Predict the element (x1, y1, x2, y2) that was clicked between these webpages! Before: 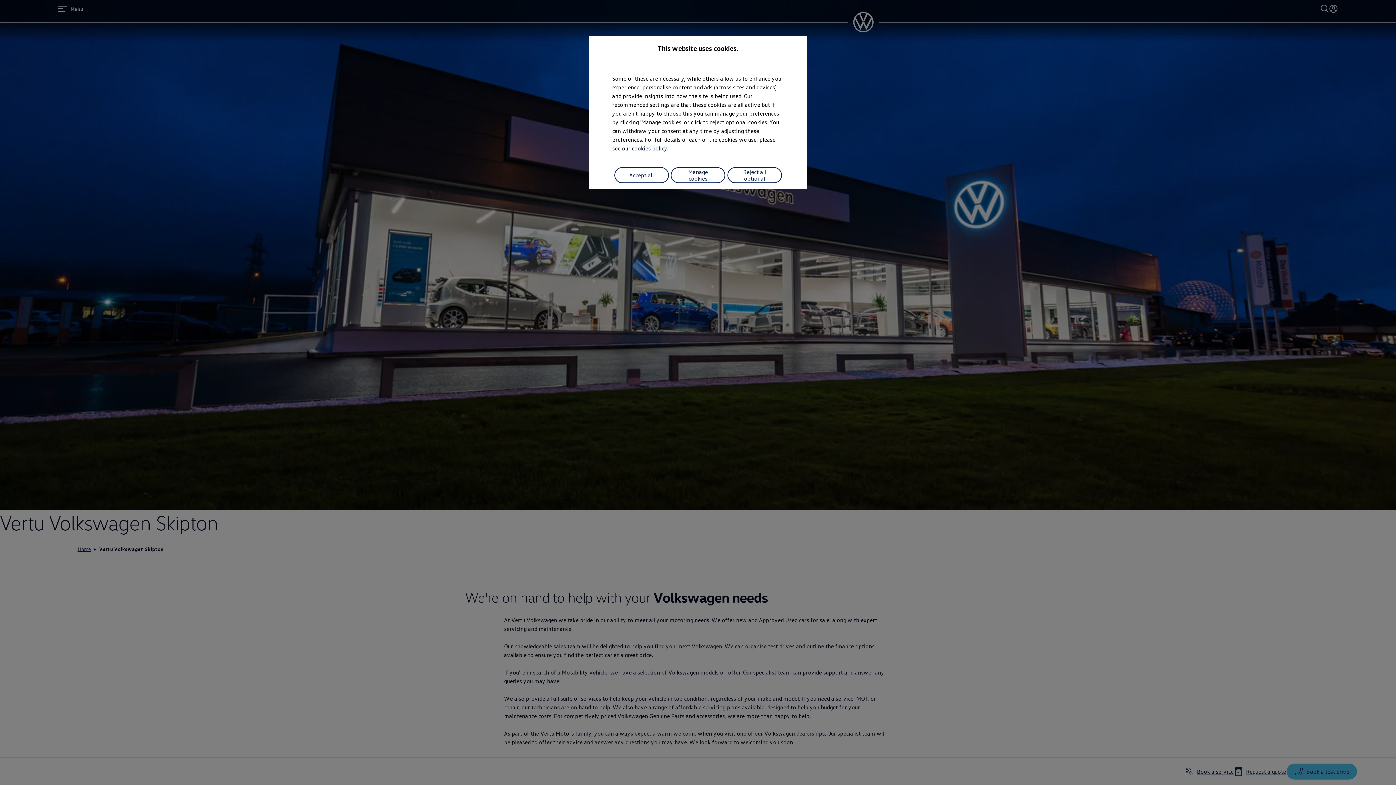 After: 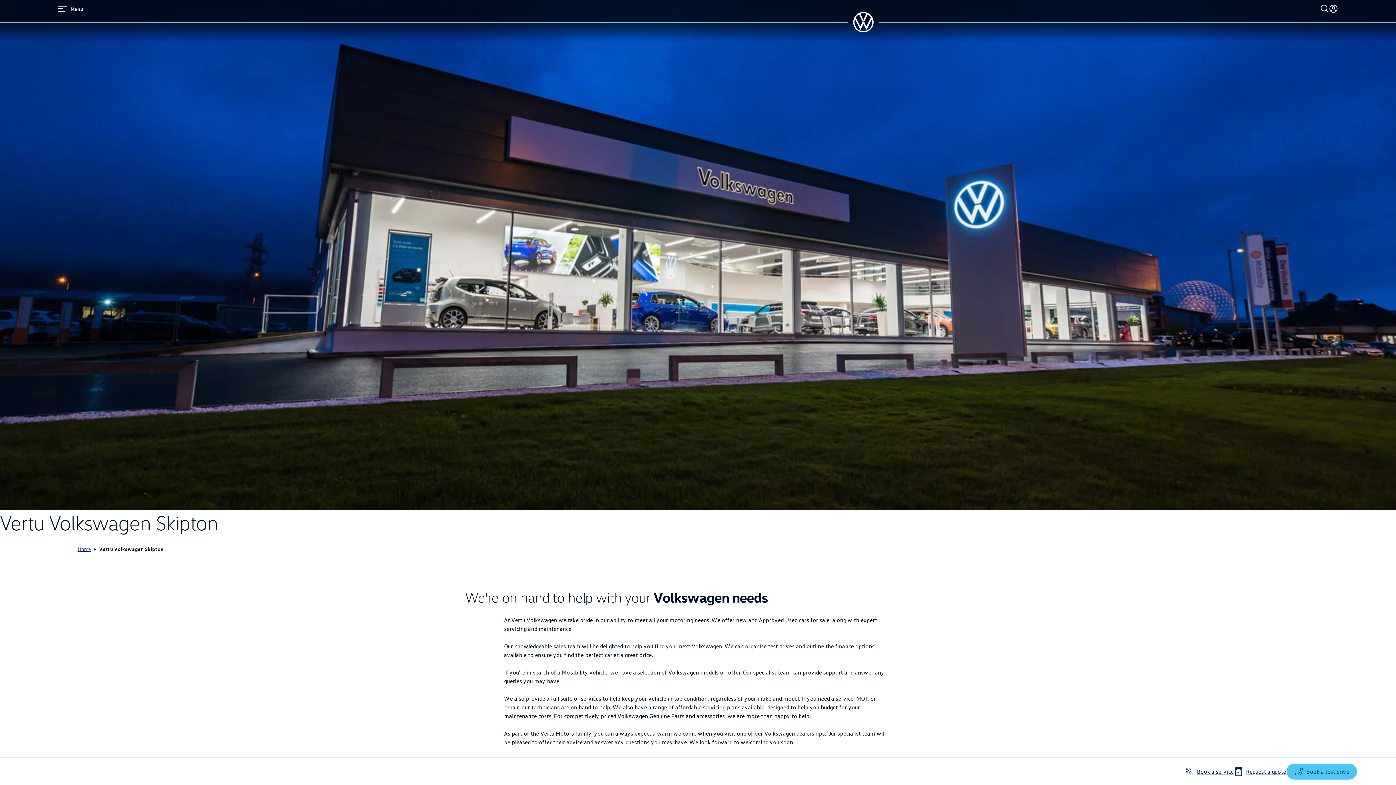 Action: label: Accept all bbox: (614, 167, 668, 183)